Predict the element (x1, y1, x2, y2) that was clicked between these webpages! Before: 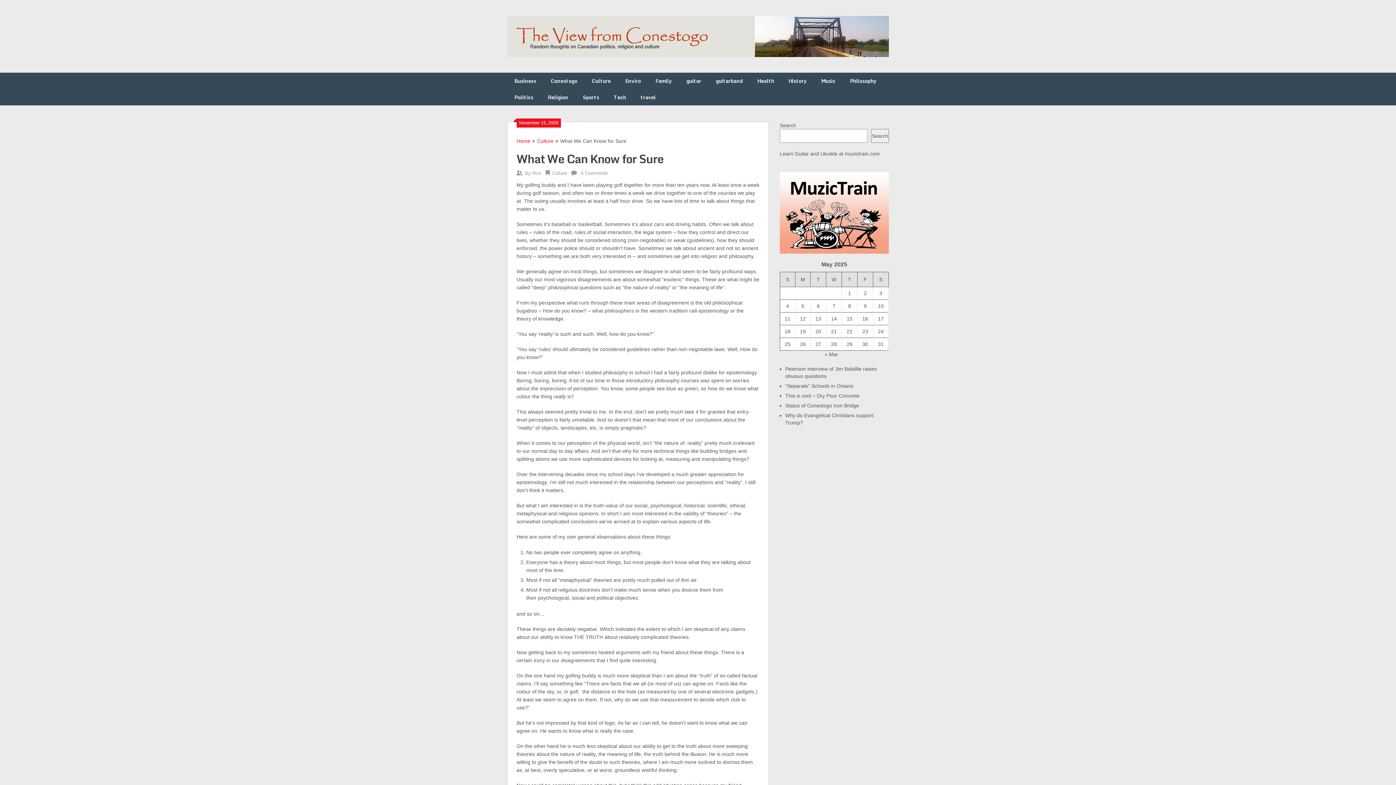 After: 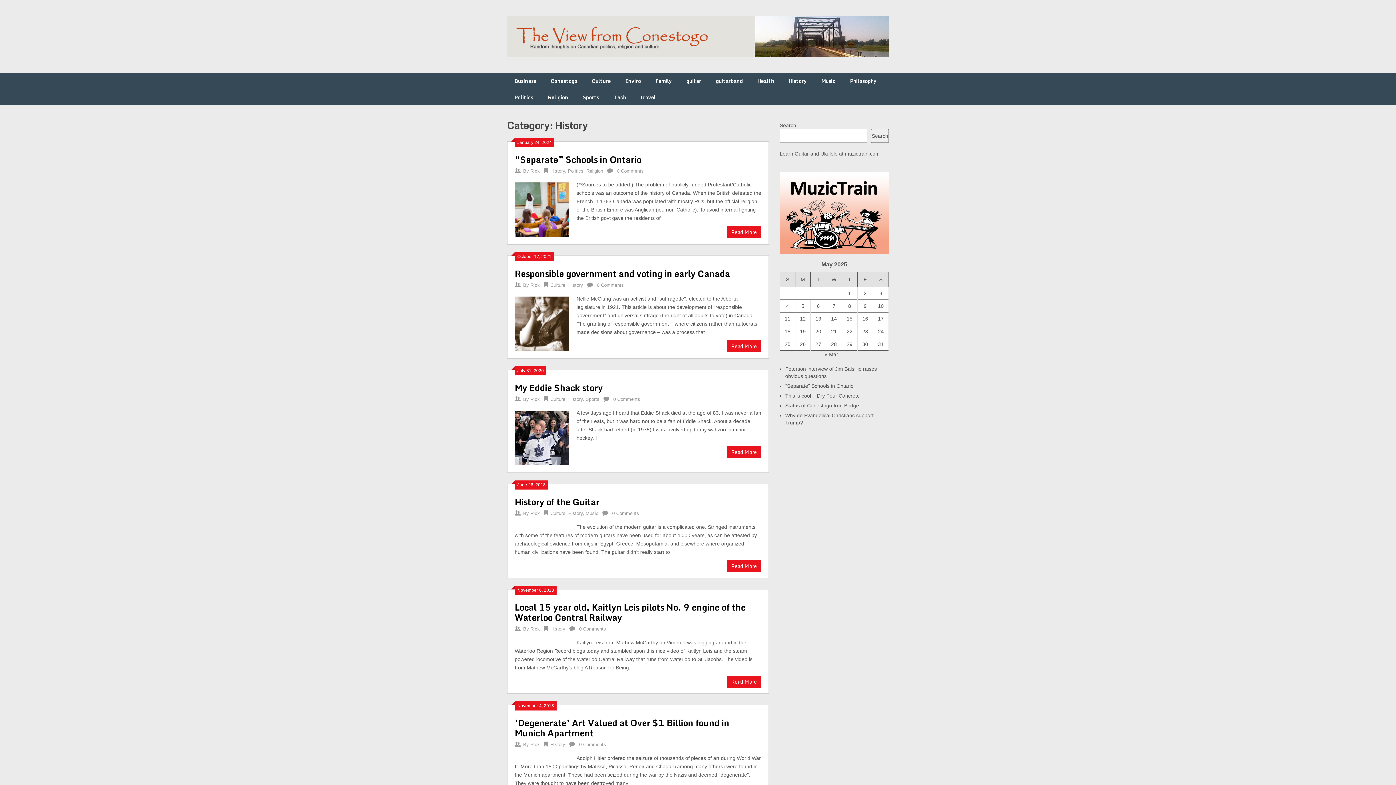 Action: bbox: (781, 72, 814, 88) label: History